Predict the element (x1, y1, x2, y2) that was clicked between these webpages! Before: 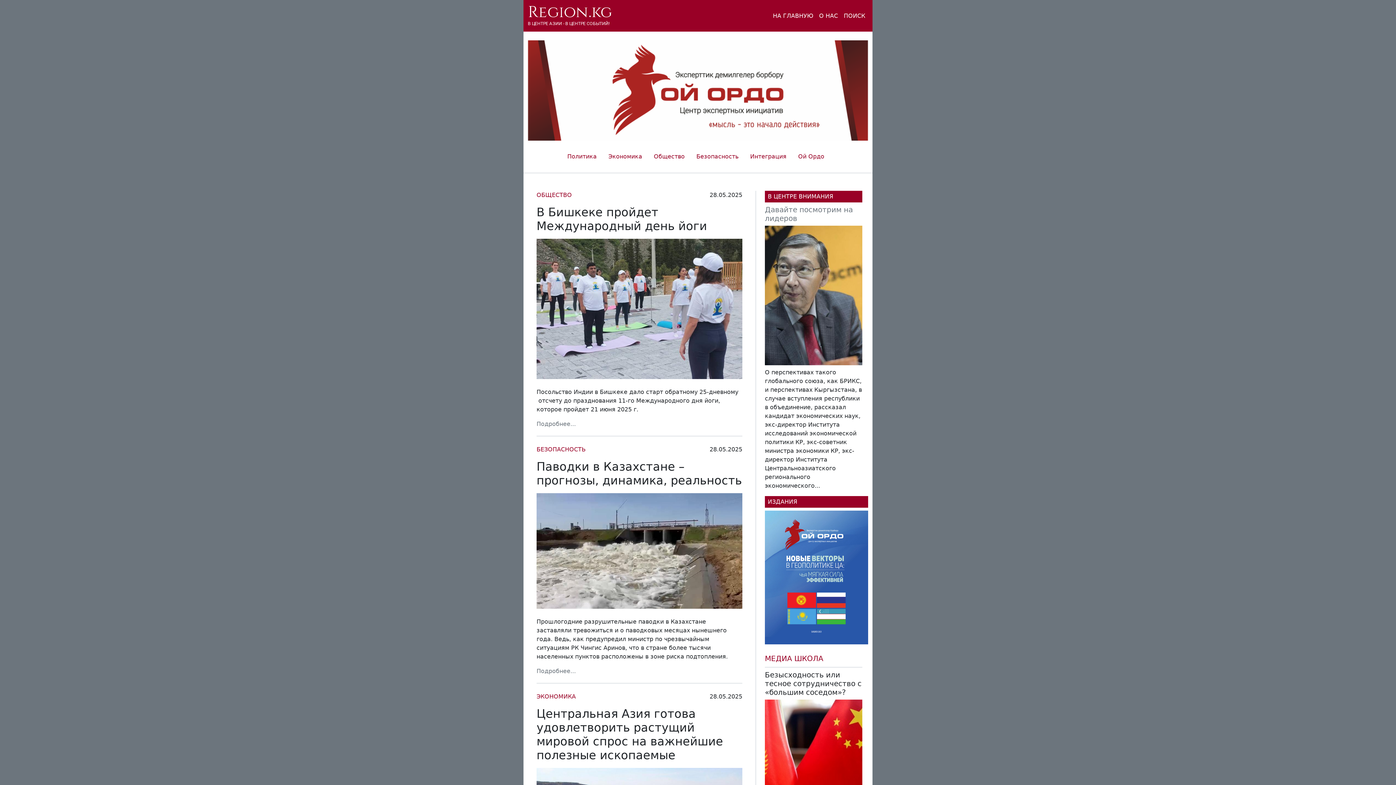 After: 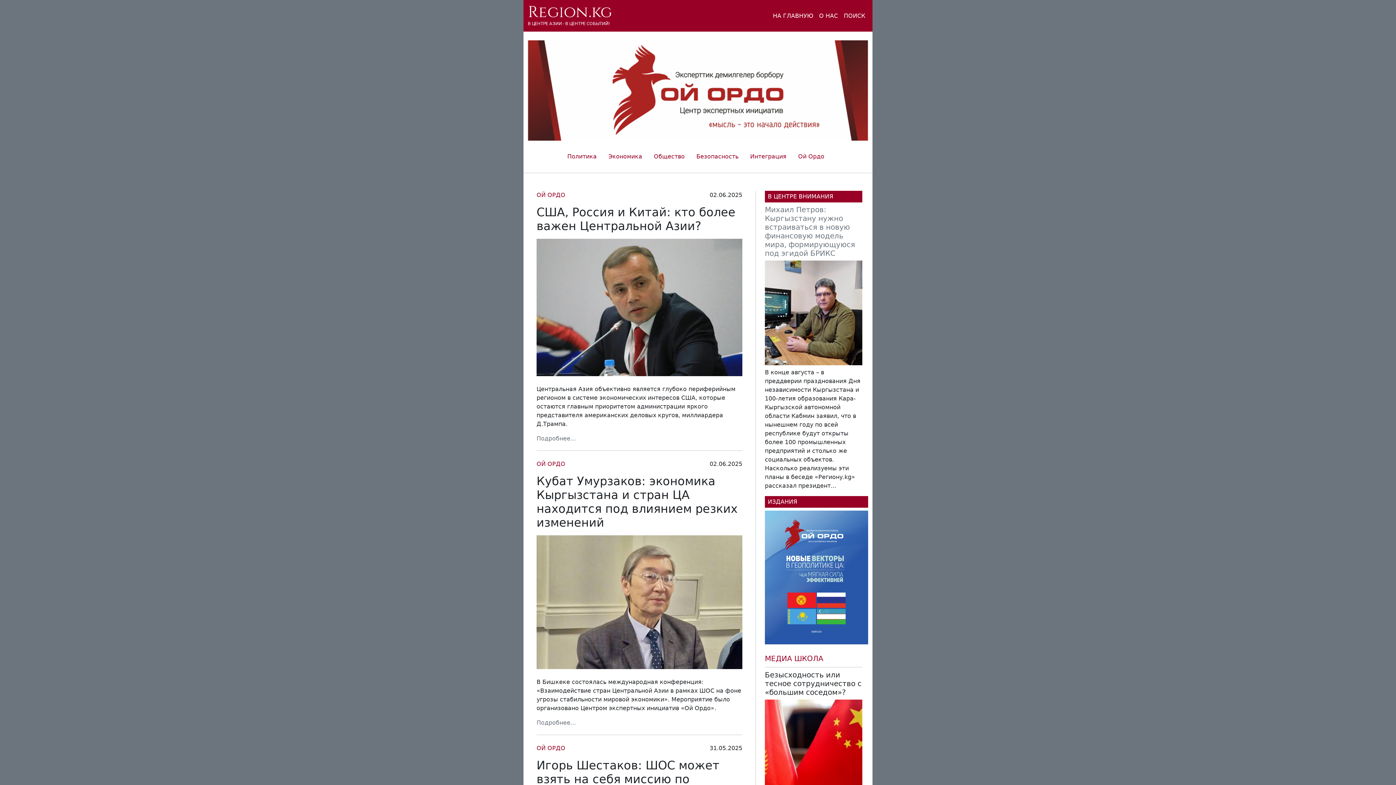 Action: bbox: (792, 149, 830, 164) label: Ой Ордо